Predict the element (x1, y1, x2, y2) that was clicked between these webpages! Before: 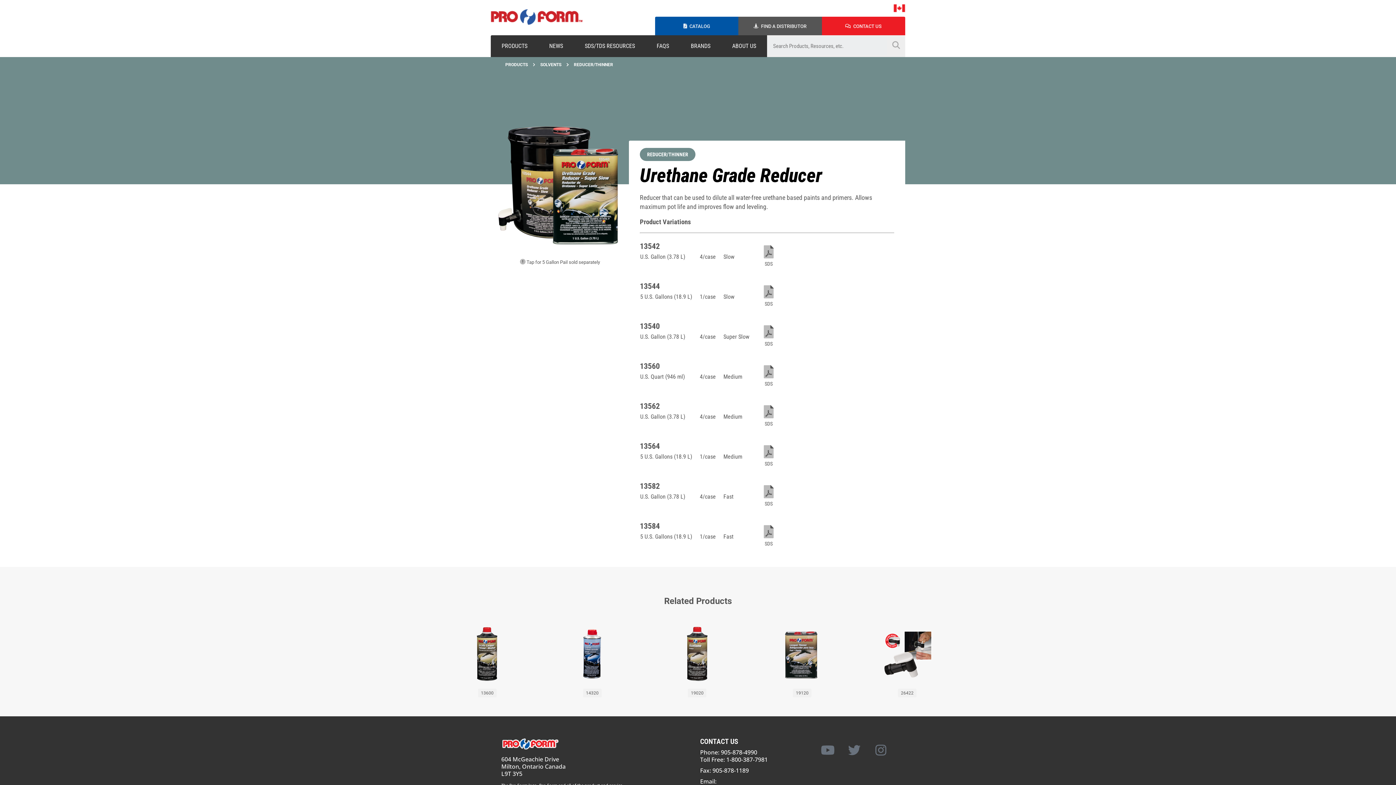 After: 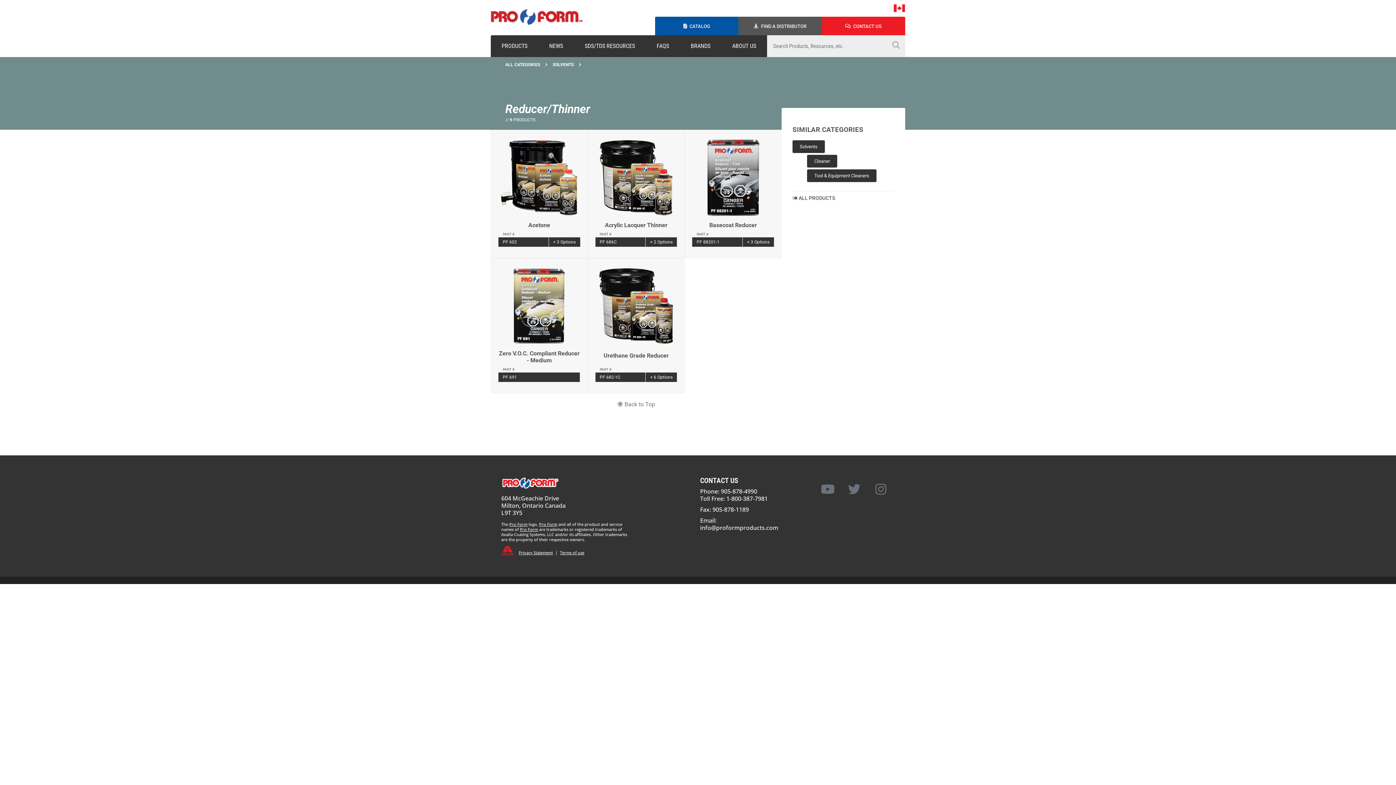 Action: label: REDUCER/THINNER bbox: (574, 62, 613, 67)